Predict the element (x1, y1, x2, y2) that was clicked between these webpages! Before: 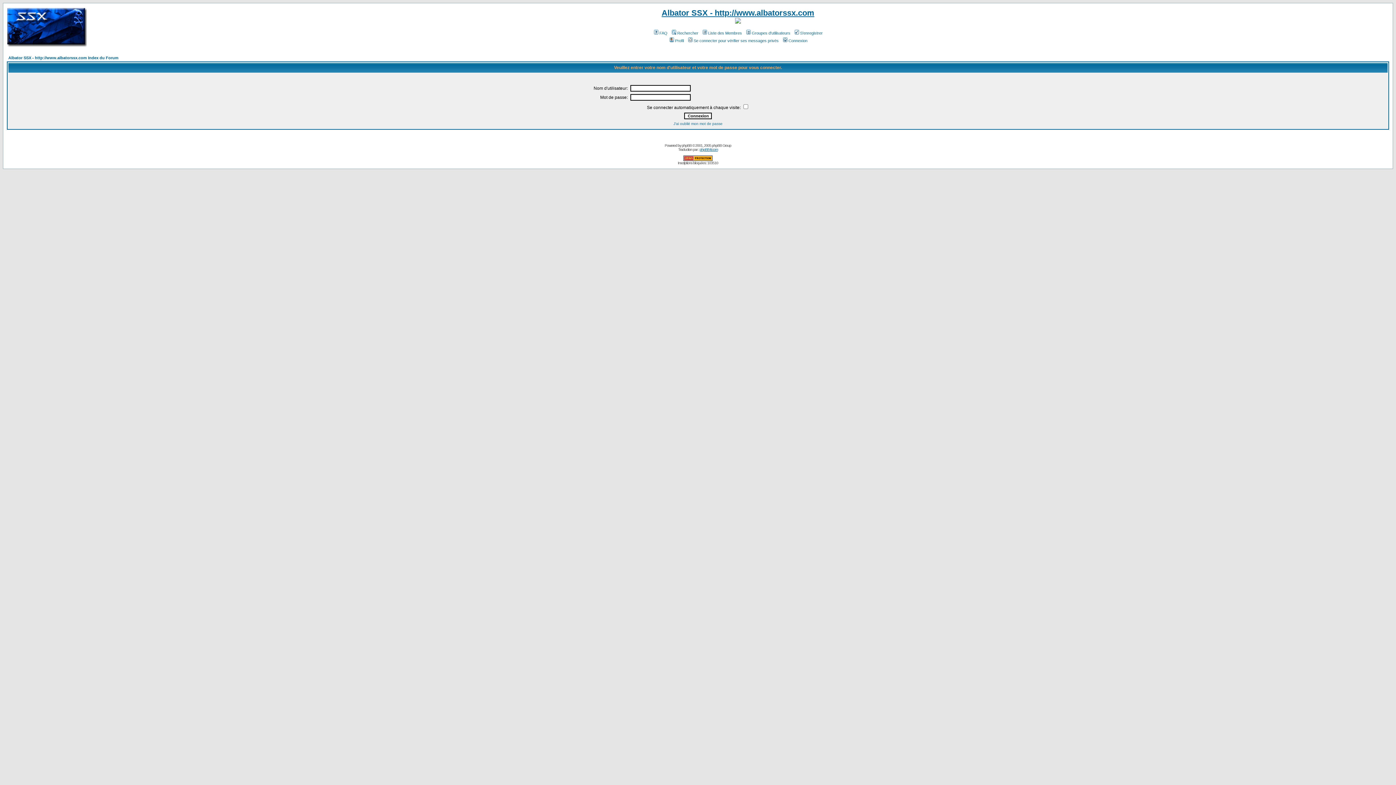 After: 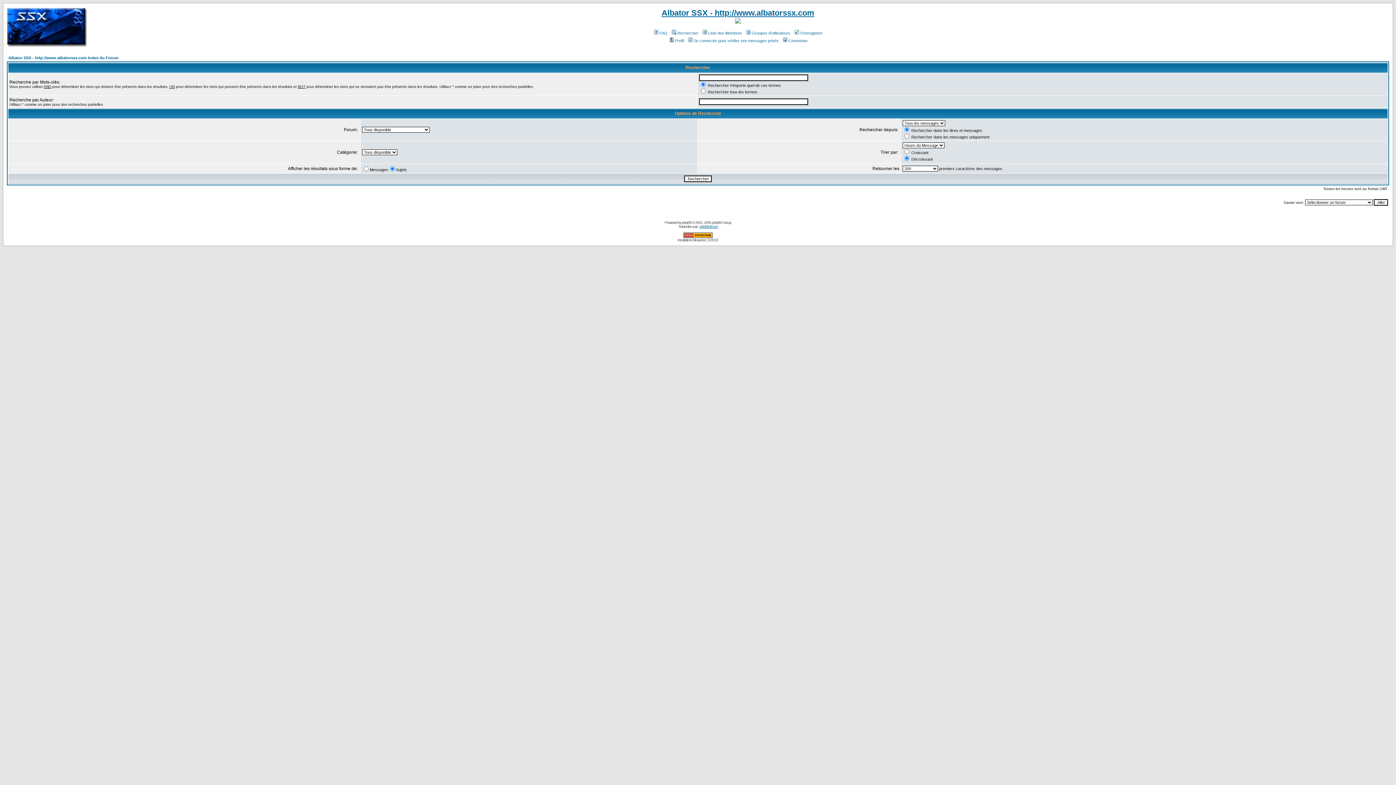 Action: label: Rechercher bbox: (670, 30, 698, 35)